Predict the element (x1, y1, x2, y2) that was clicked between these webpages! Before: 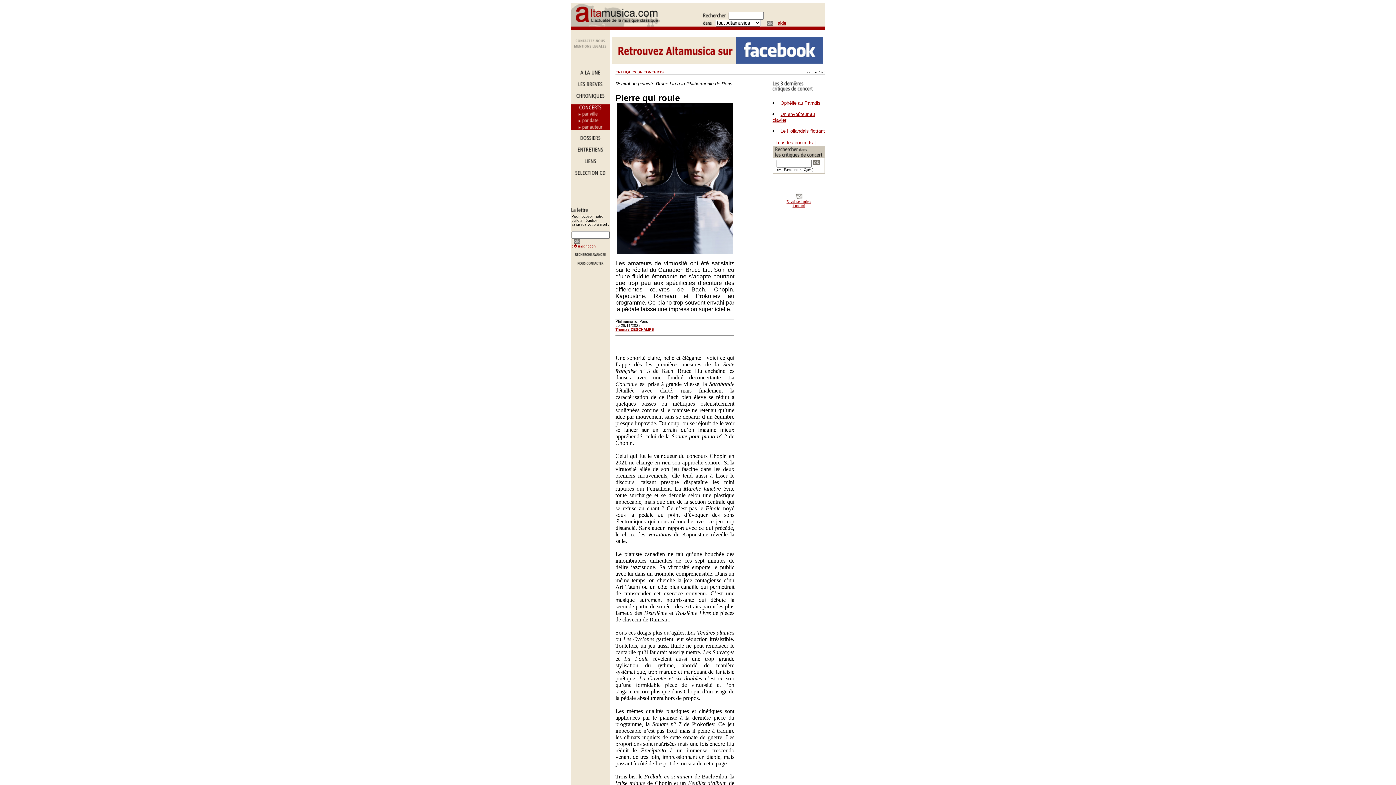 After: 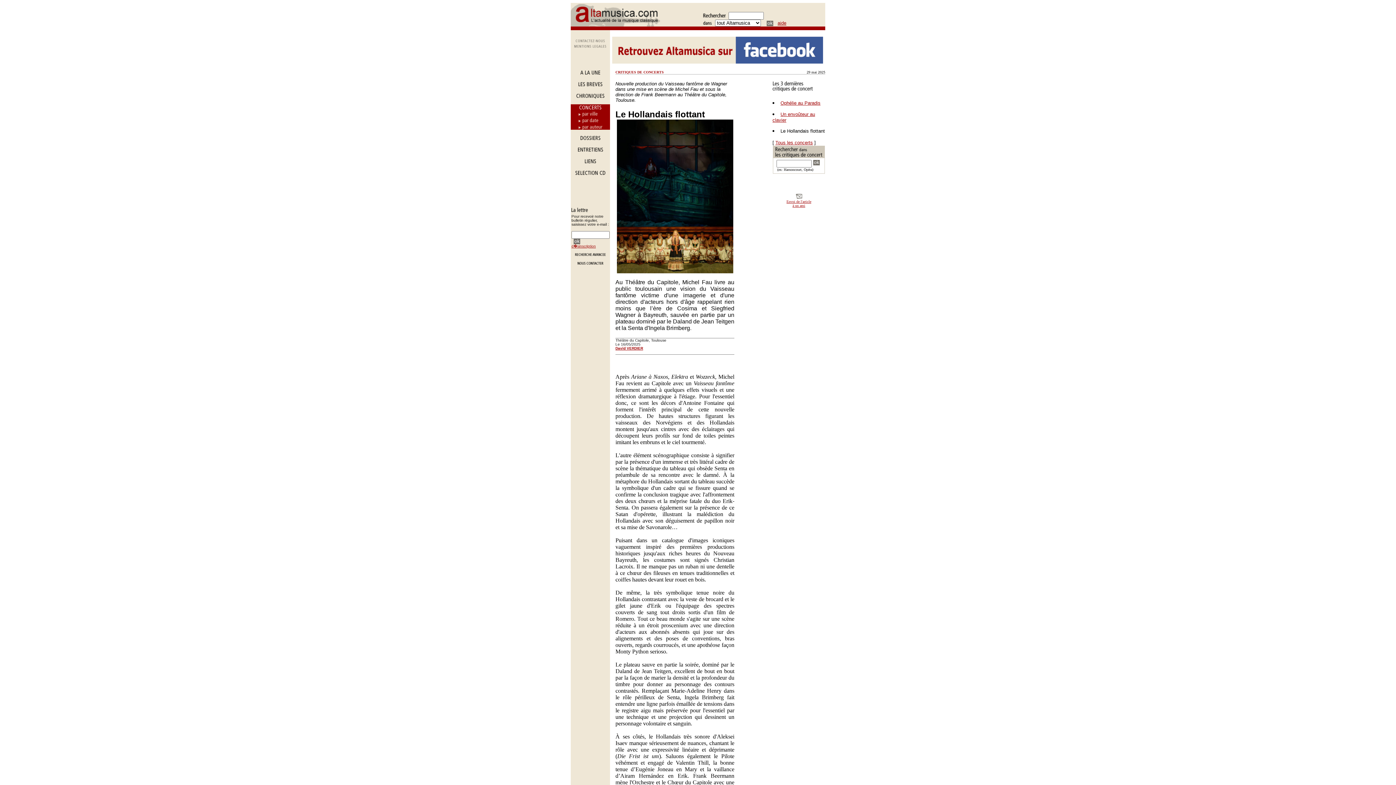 Action: label: Le Hollandais flottant bbox: (780, 128, 825, 133)